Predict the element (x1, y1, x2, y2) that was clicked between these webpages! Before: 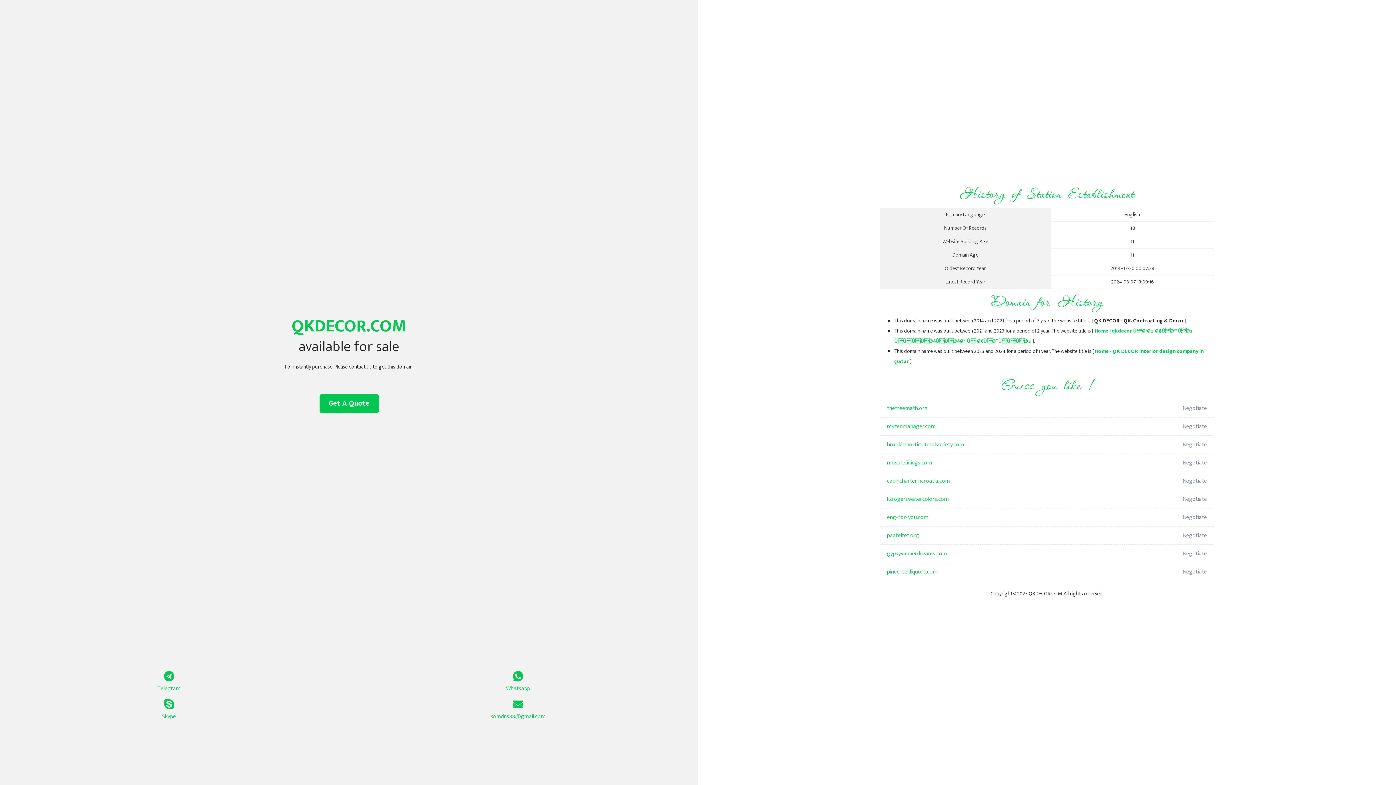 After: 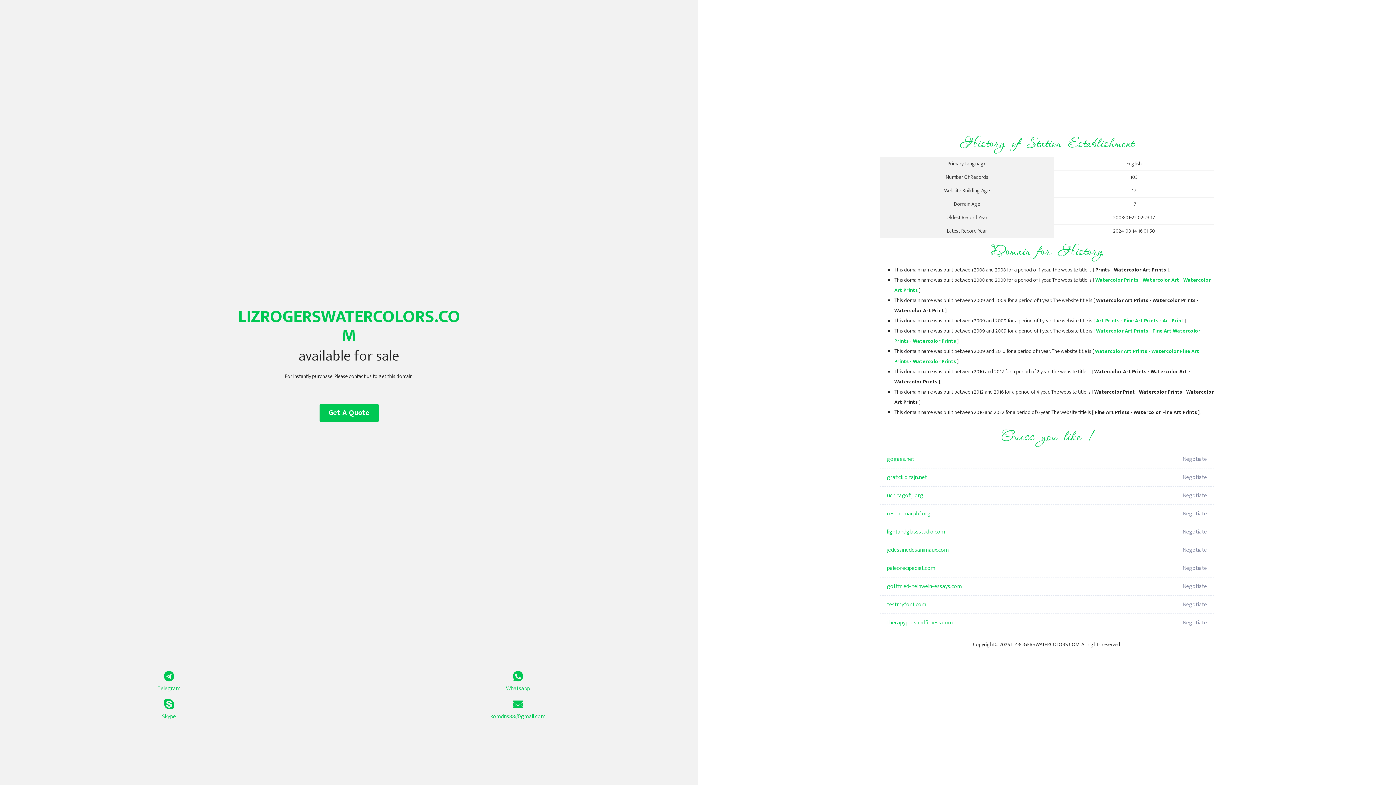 Action: bbox: (887, 490, 1098, 508) label: lizrogerswatercolors.com